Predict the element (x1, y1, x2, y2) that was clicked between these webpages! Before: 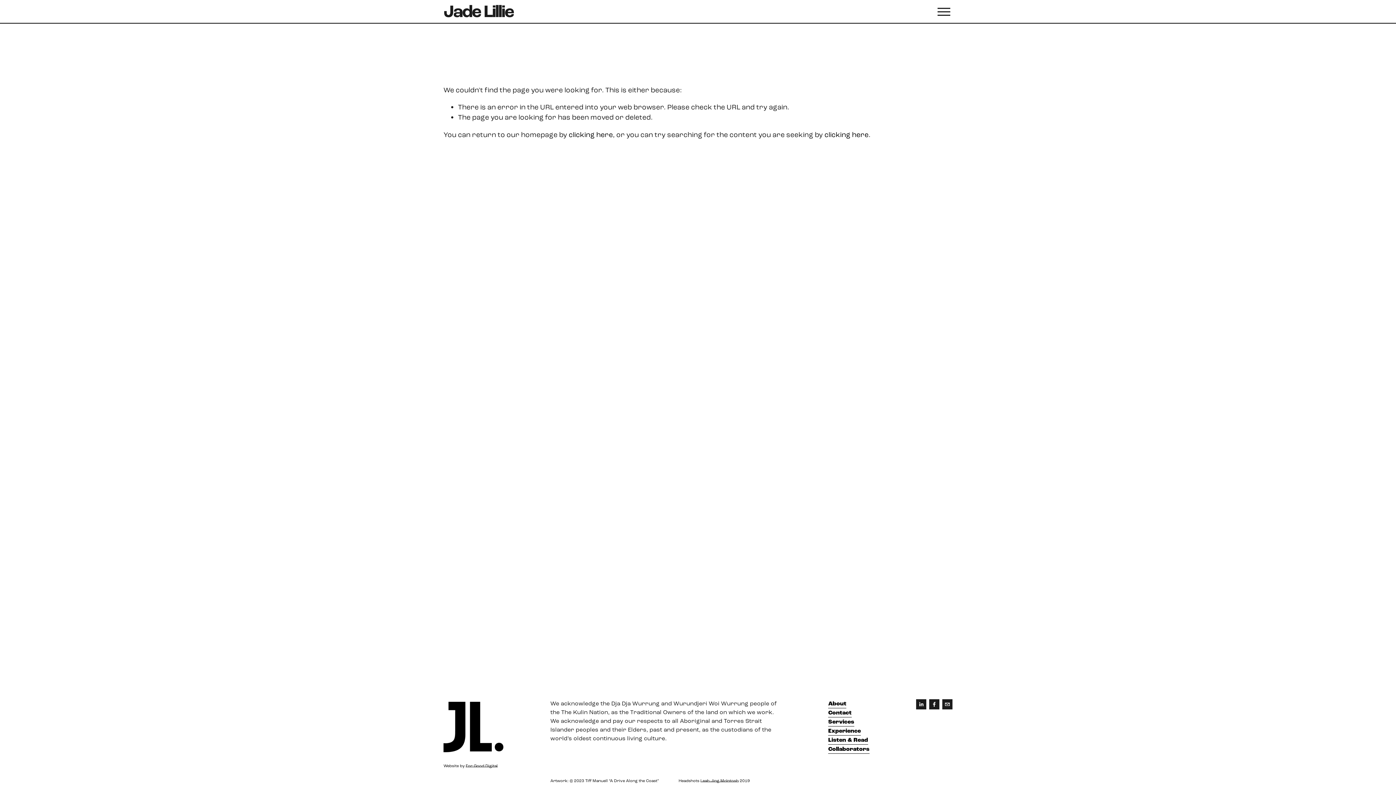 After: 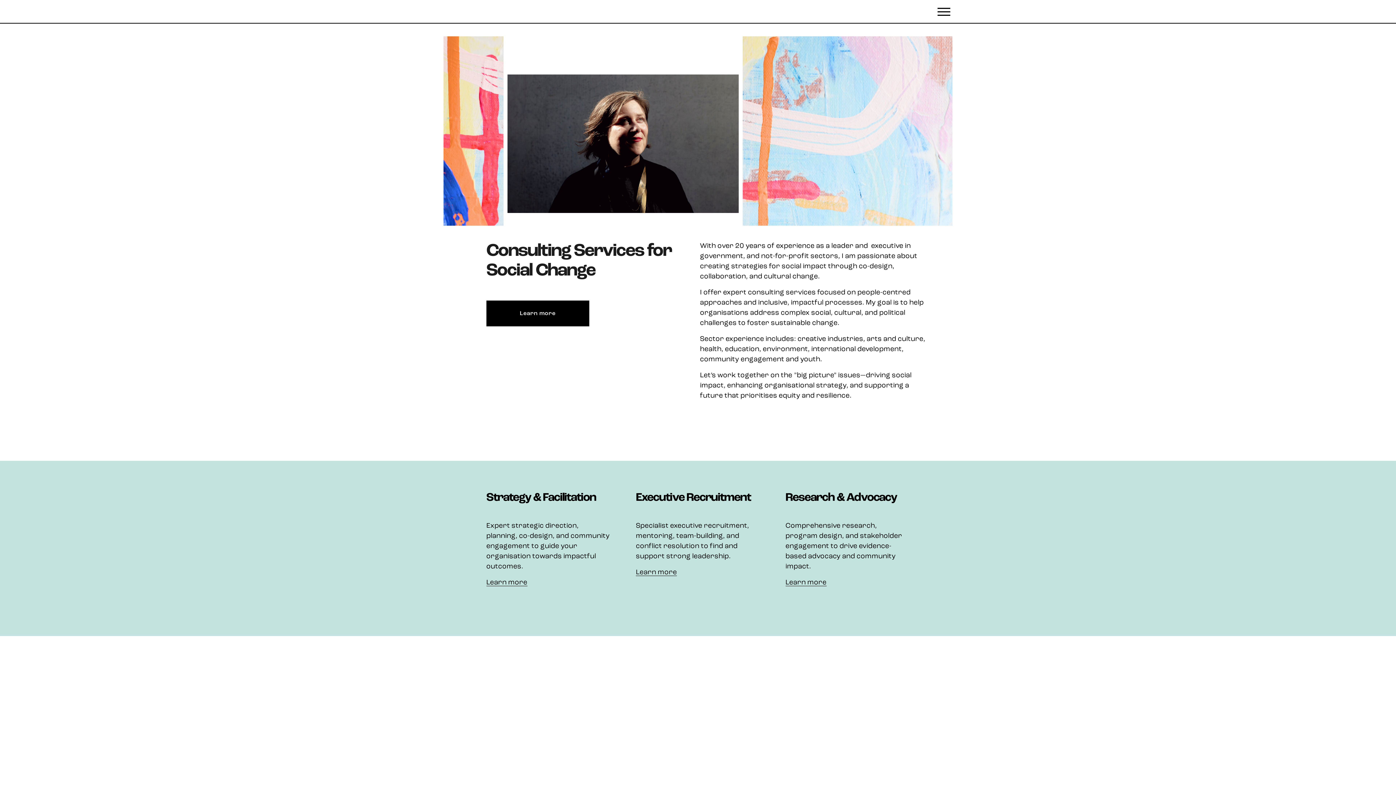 Action: bbox: (568, 130, 613, 138) label: clicking here